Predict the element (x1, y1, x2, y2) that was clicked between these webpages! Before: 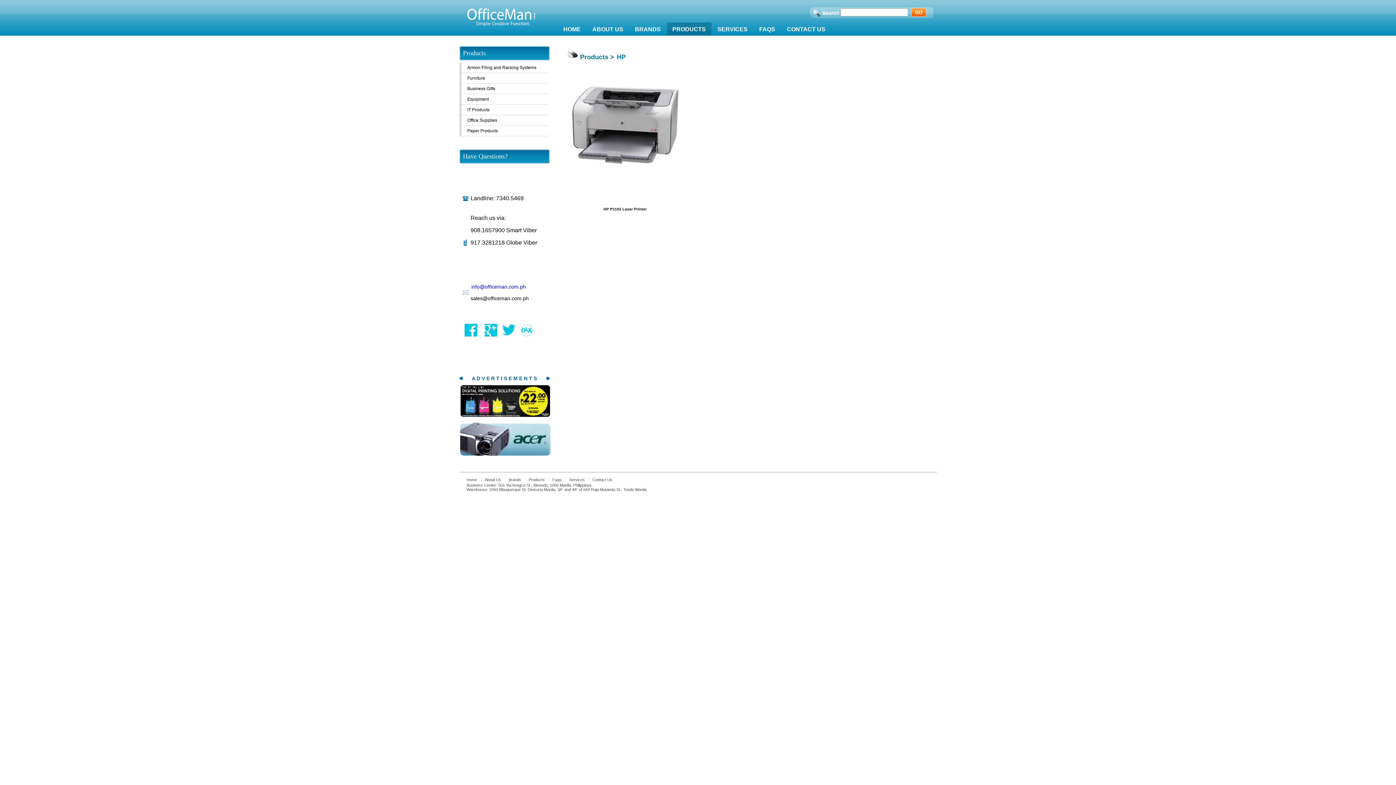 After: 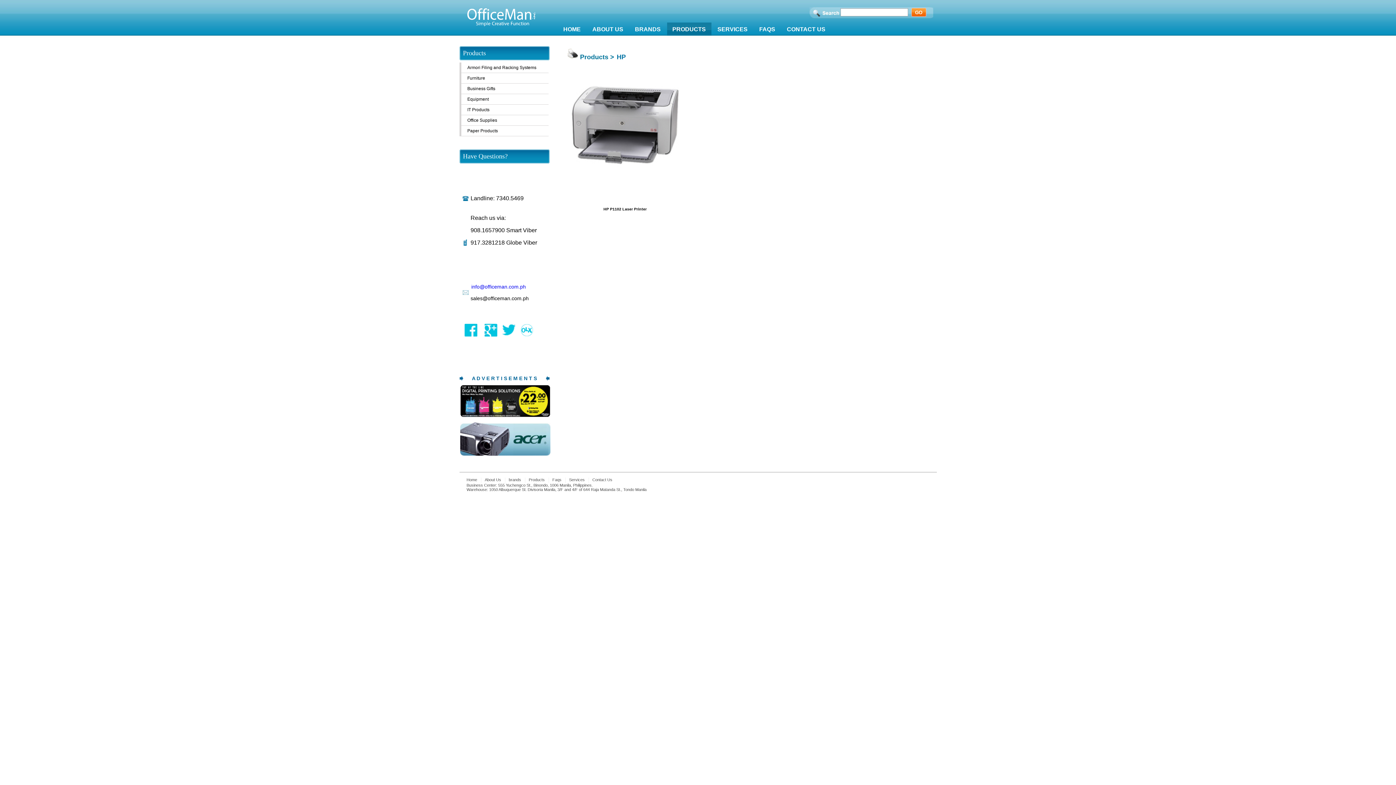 Action: bbox: (616, 52, 626, 61) label: HP